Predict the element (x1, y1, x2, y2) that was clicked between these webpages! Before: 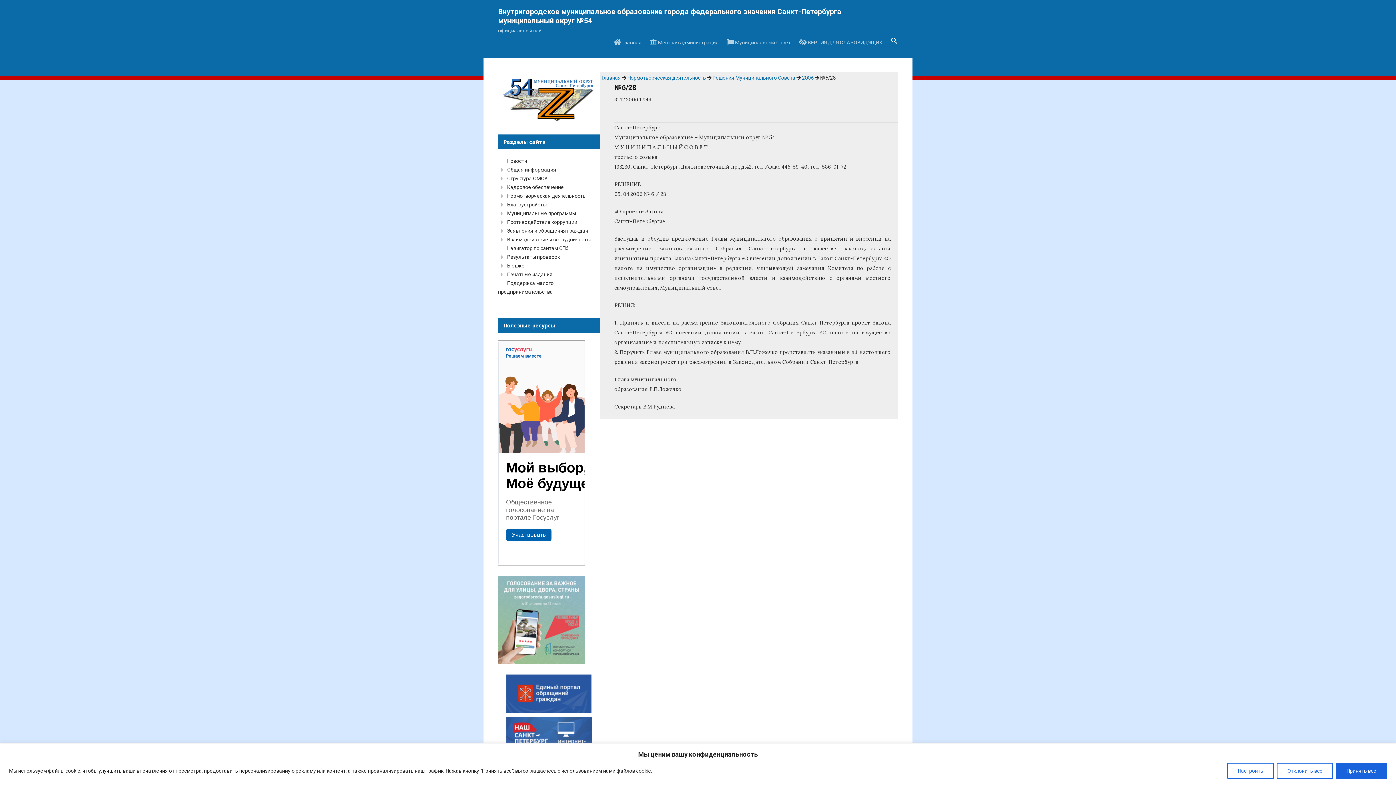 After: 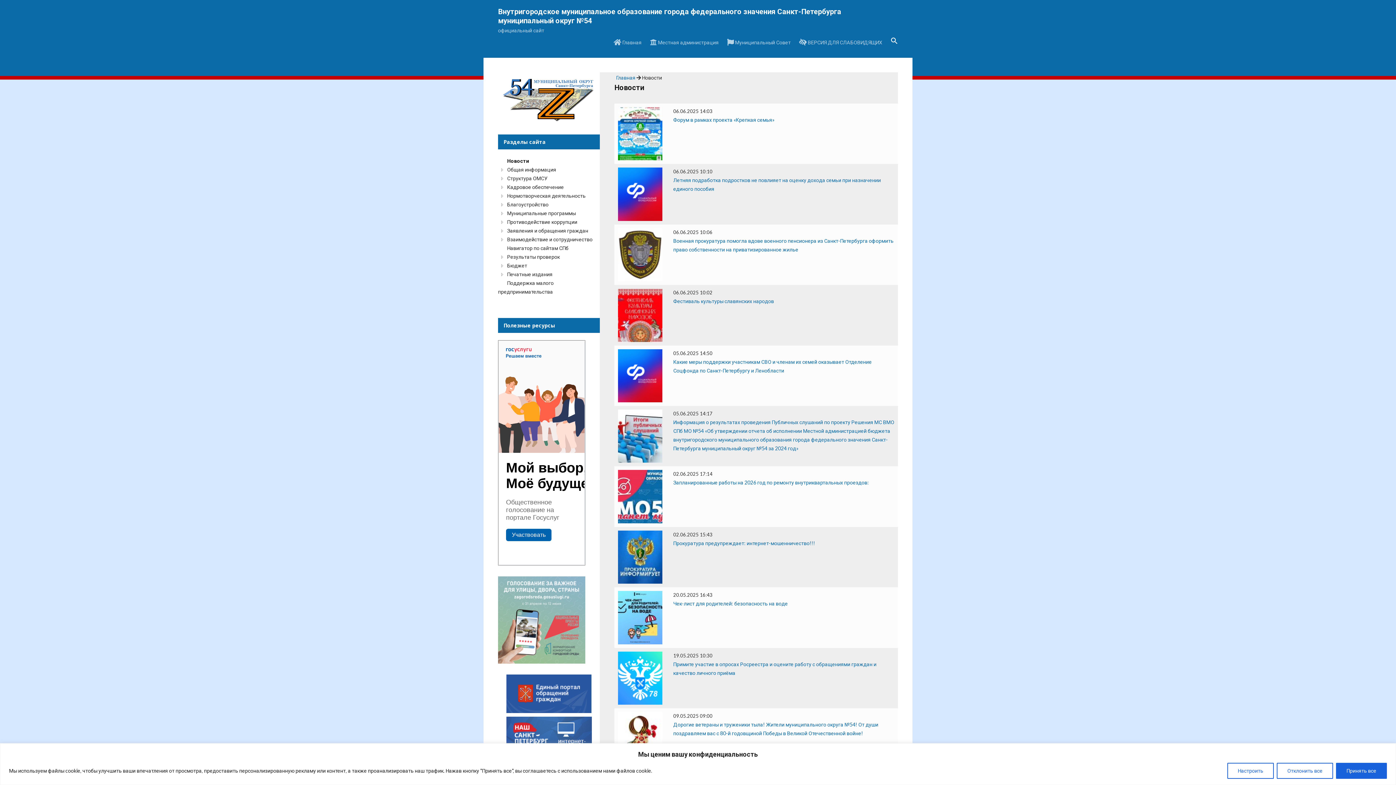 Action: label: Новости bbox: (506, 157, 528, 164)